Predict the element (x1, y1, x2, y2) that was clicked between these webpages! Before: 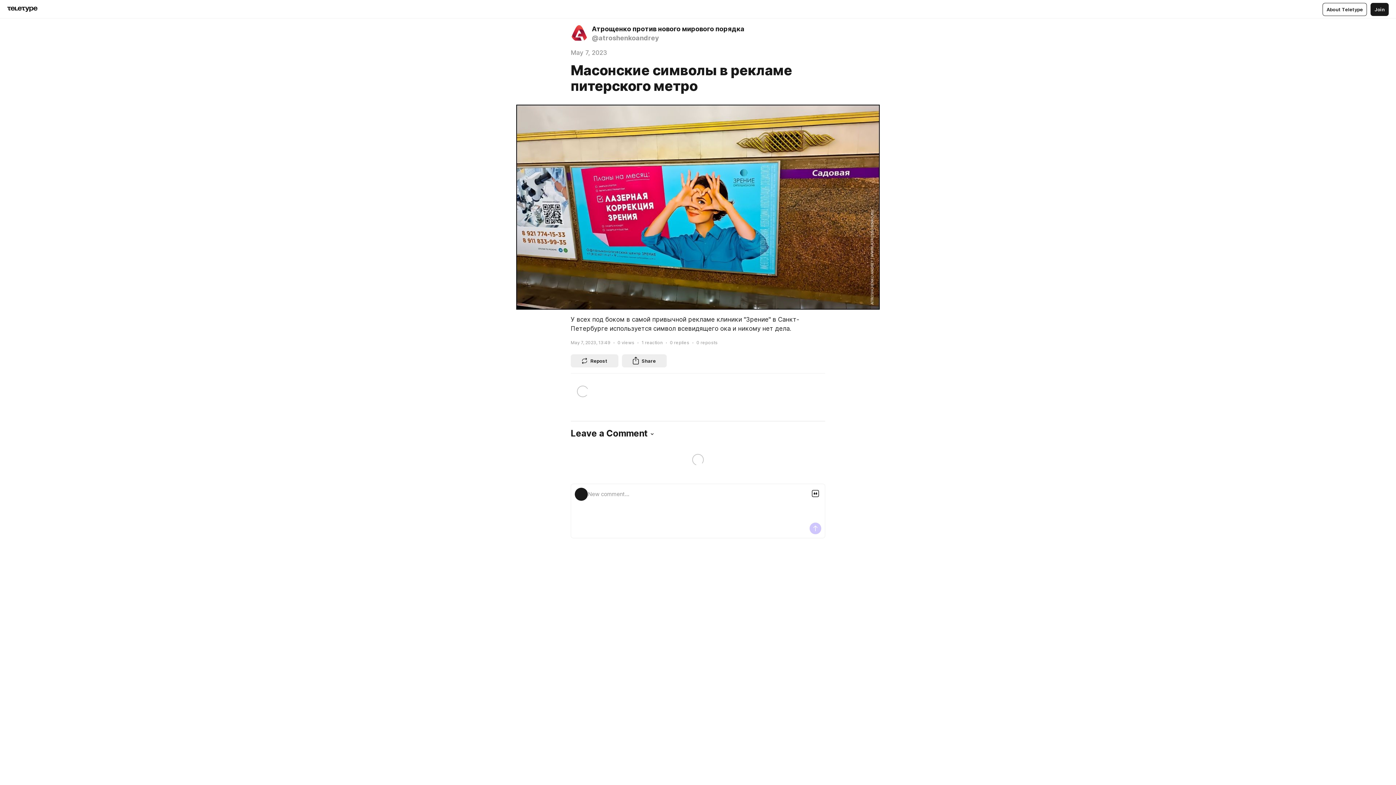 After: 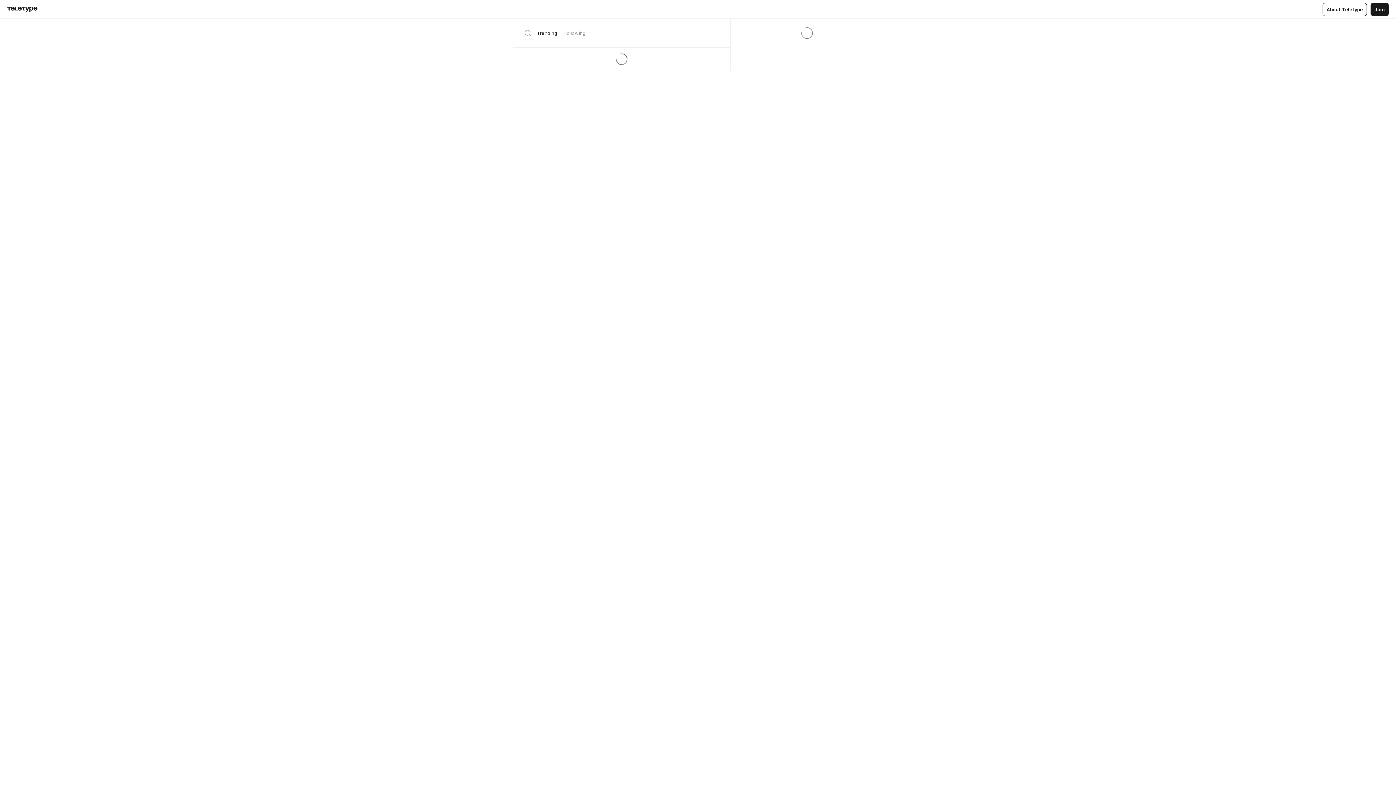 Action: bbox: (7, 6, 37, 12)